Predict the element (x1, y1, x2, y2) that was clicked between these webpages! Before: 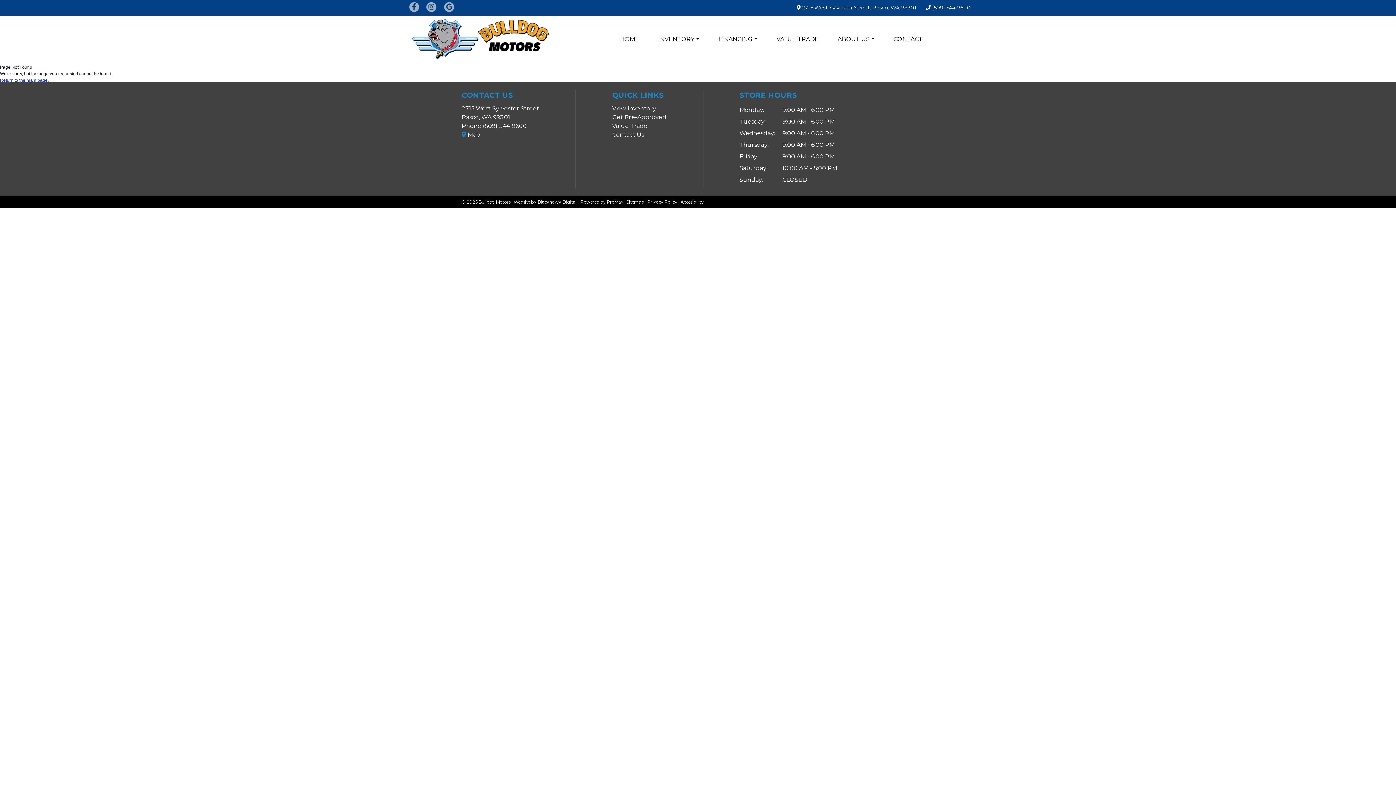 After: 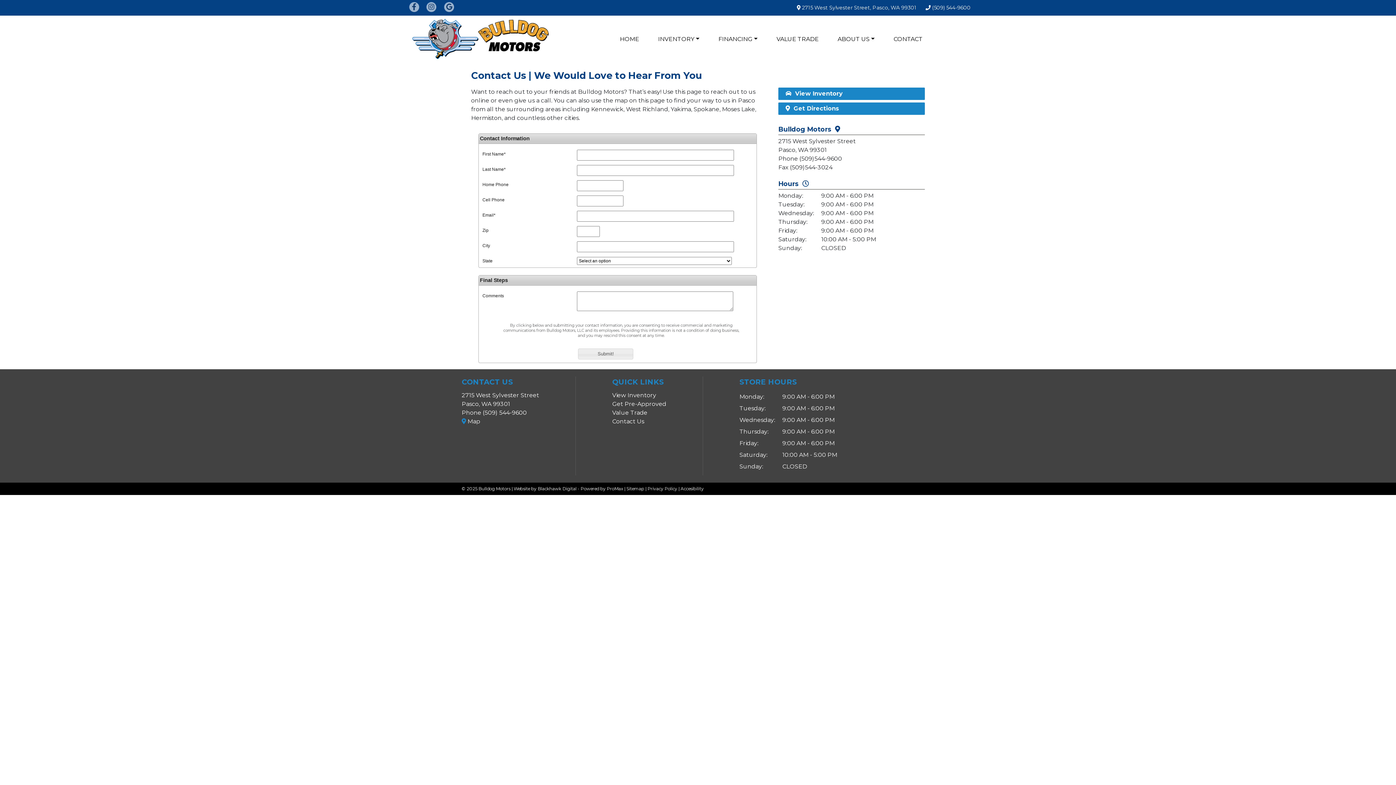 Action: label: Contact Us bbox: (612, 131, 644, 138)